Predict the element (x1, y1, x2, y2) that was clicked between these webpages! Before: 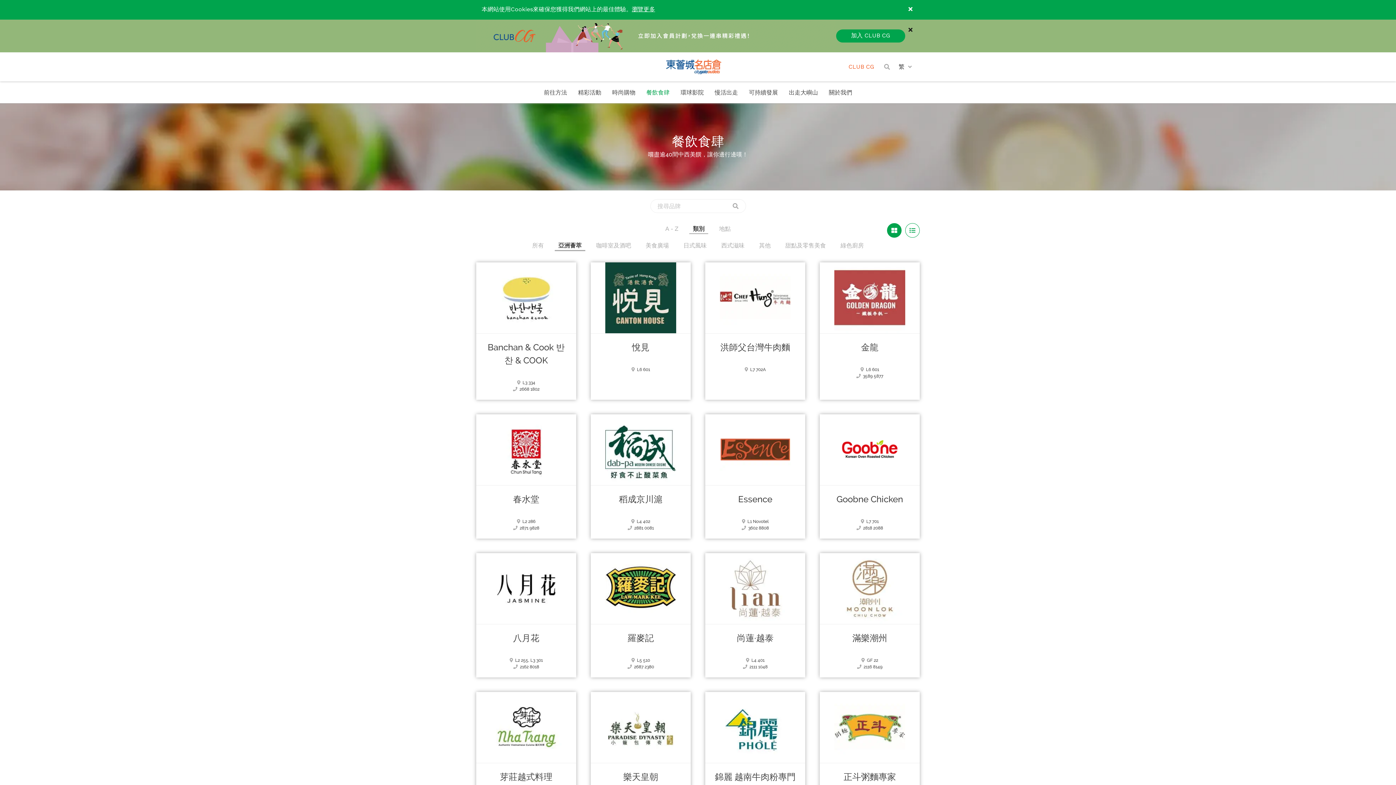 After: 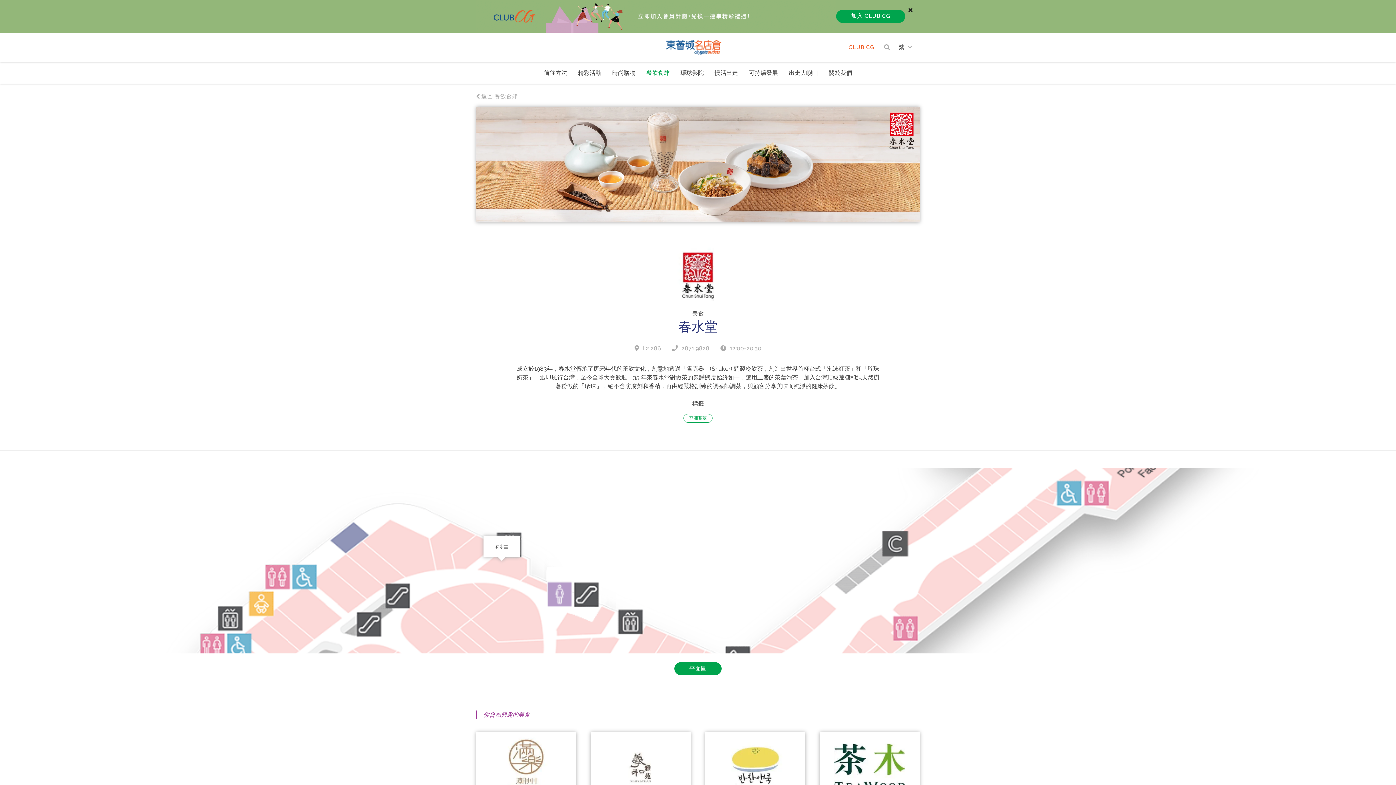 Action: label: 春水堂 bbox: (513, 494, 539, 504)